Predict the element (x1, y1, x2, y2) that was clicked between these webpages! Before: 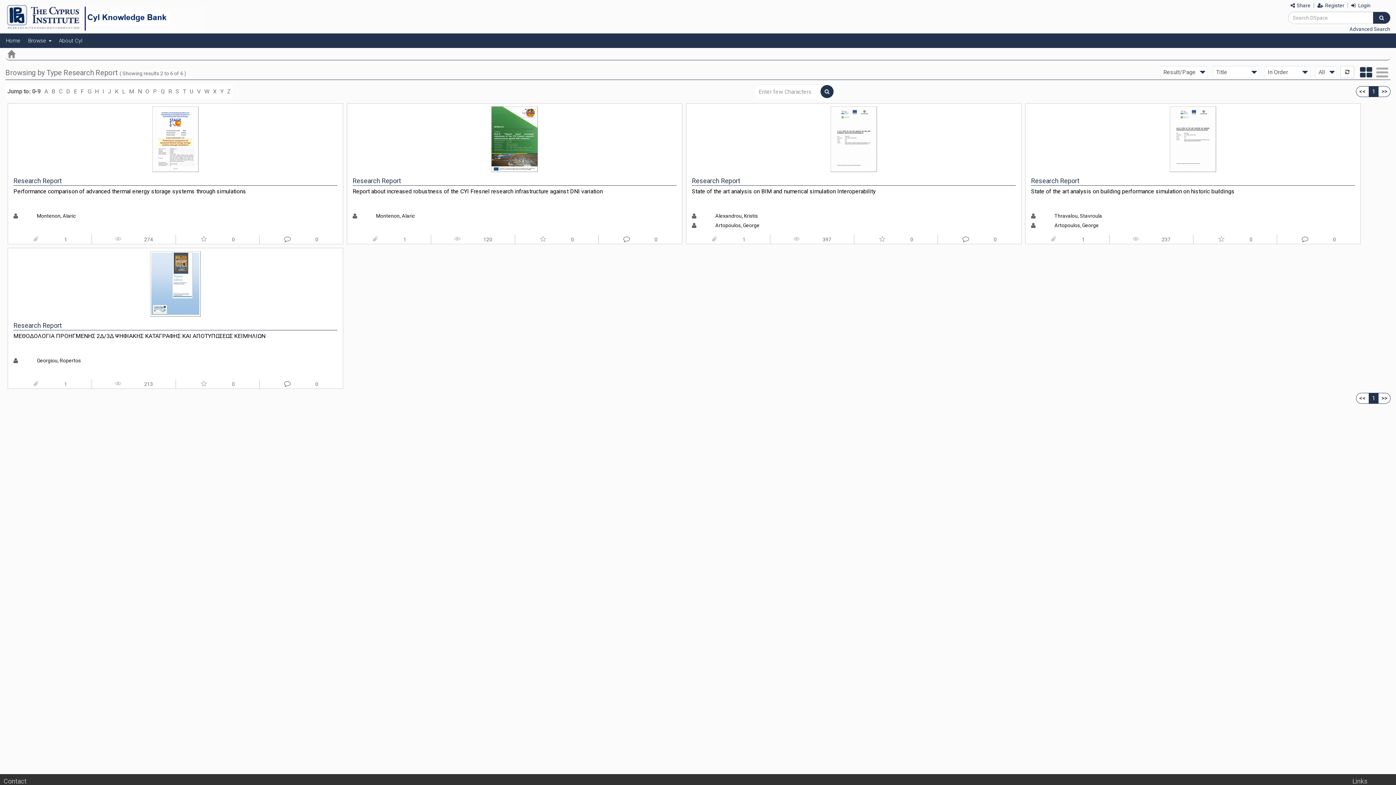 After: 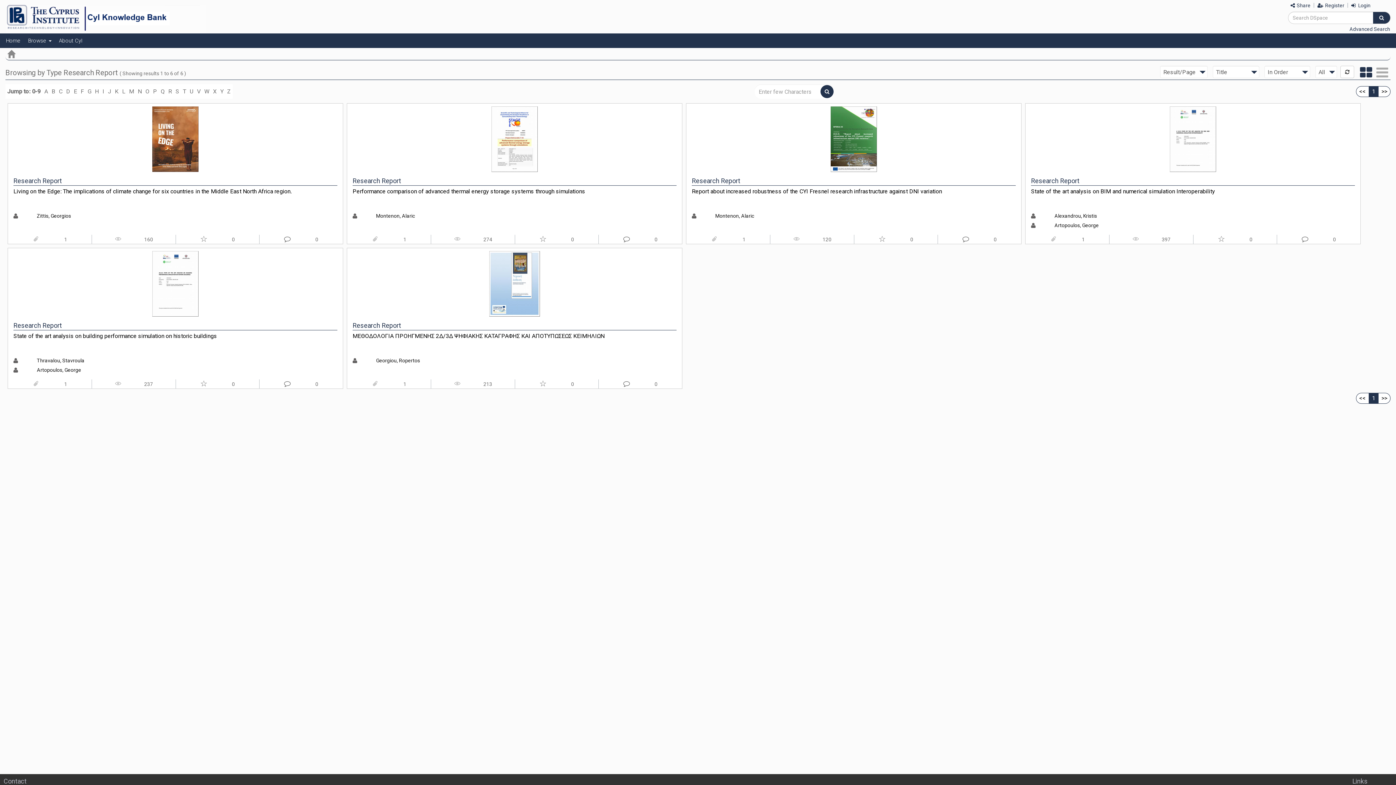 Action: bbox: (42, 86, 49, 96) label: A